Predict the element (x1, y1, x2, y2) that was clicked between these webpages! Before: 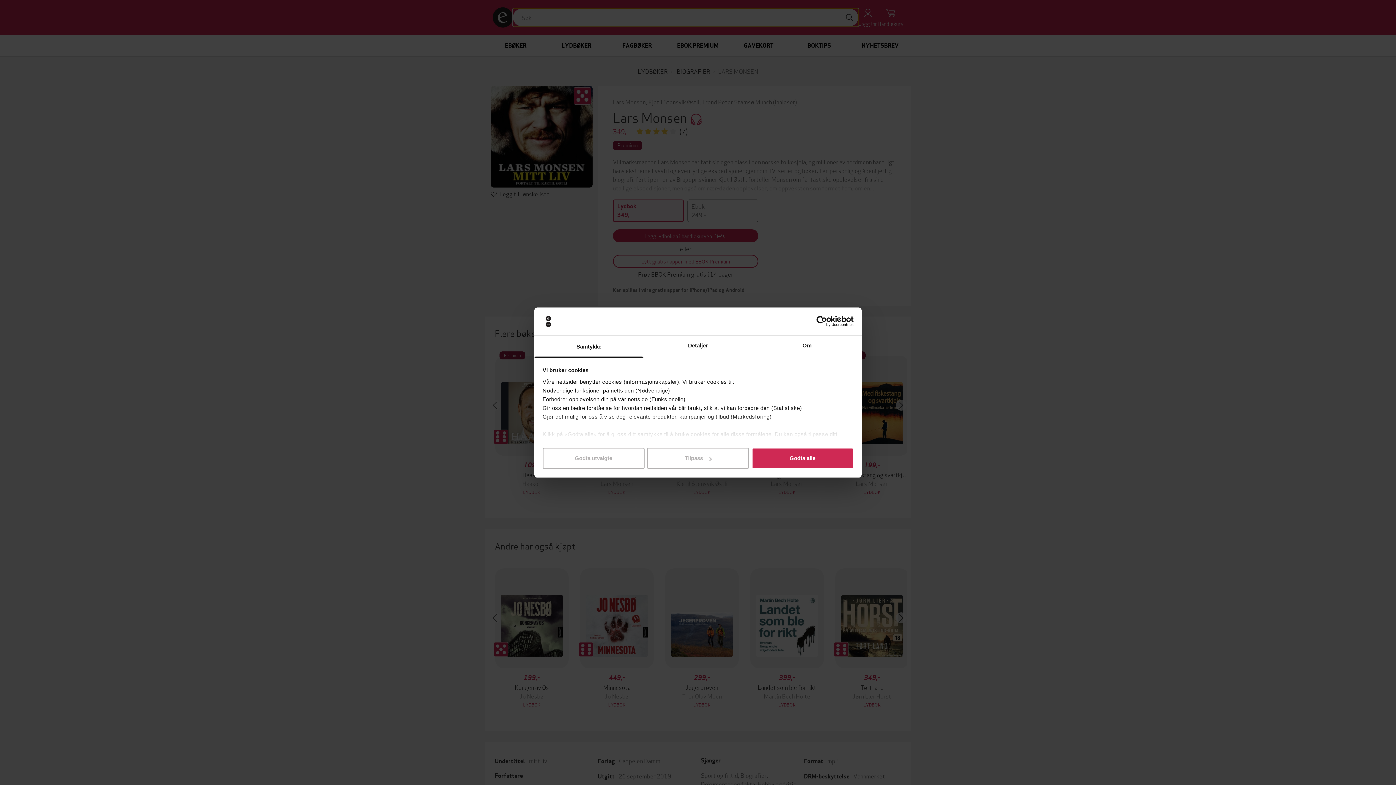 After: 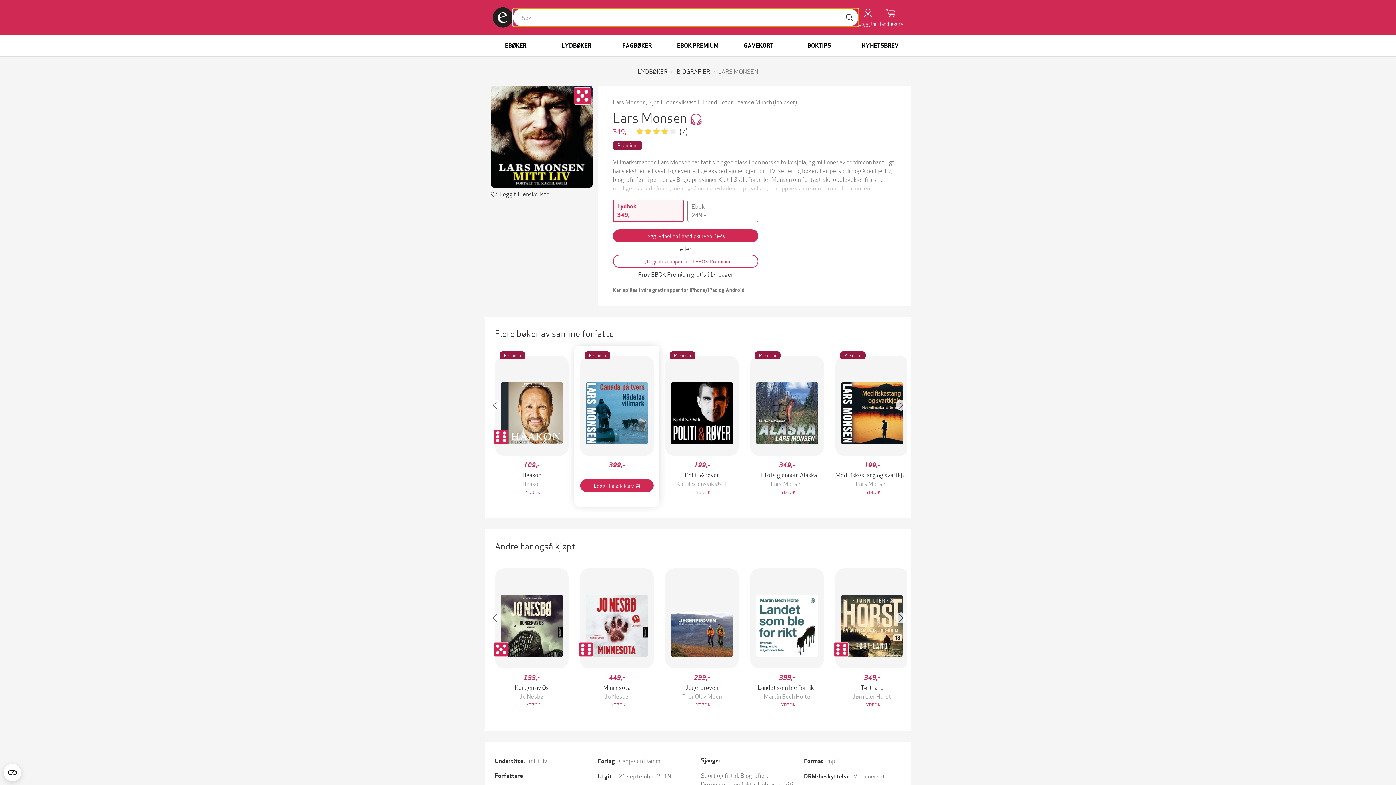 Action: bbox: (542, 448, 644, 469) label: Godta utvalgte